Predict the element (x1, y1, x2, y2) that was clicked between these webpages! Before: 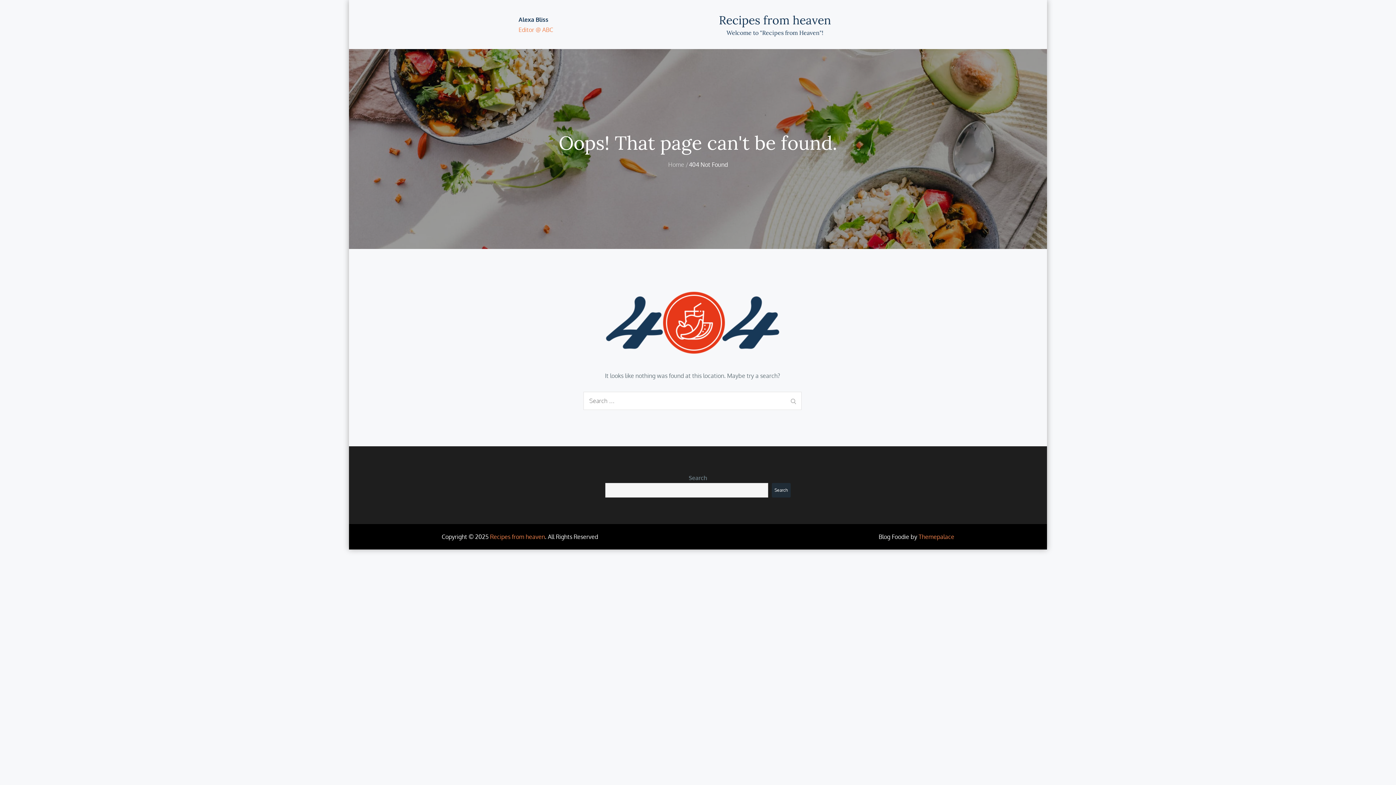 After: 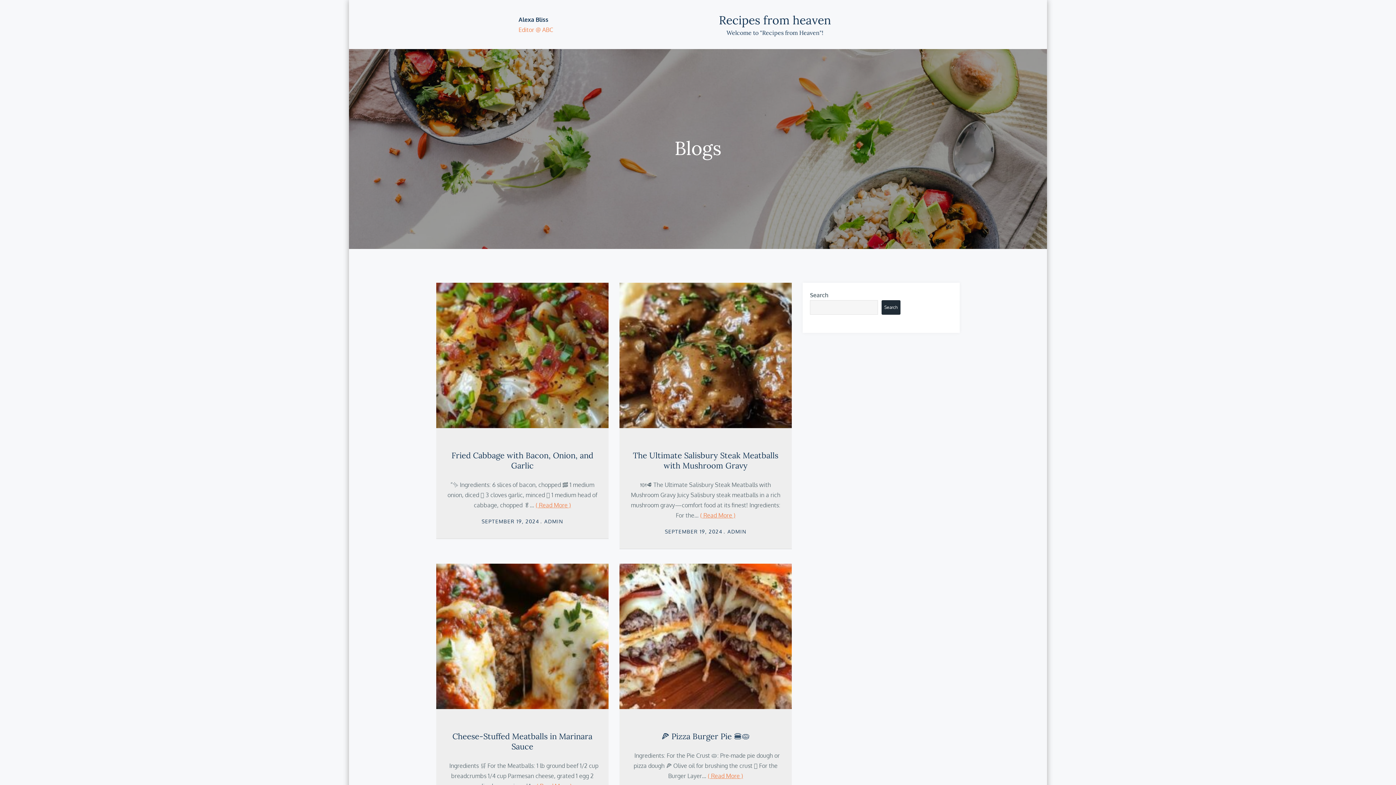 Action: label: Home bbox: (668, 160, 684, 168)